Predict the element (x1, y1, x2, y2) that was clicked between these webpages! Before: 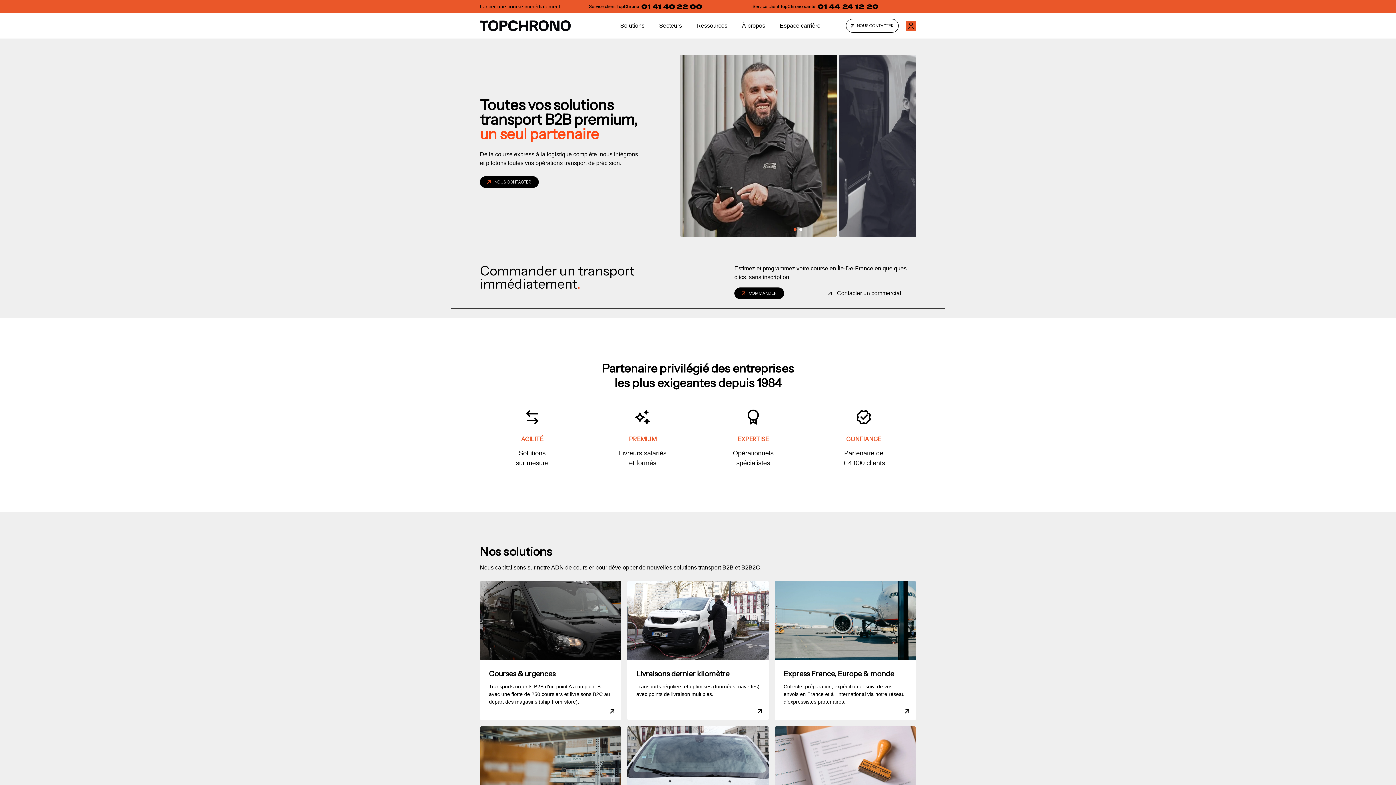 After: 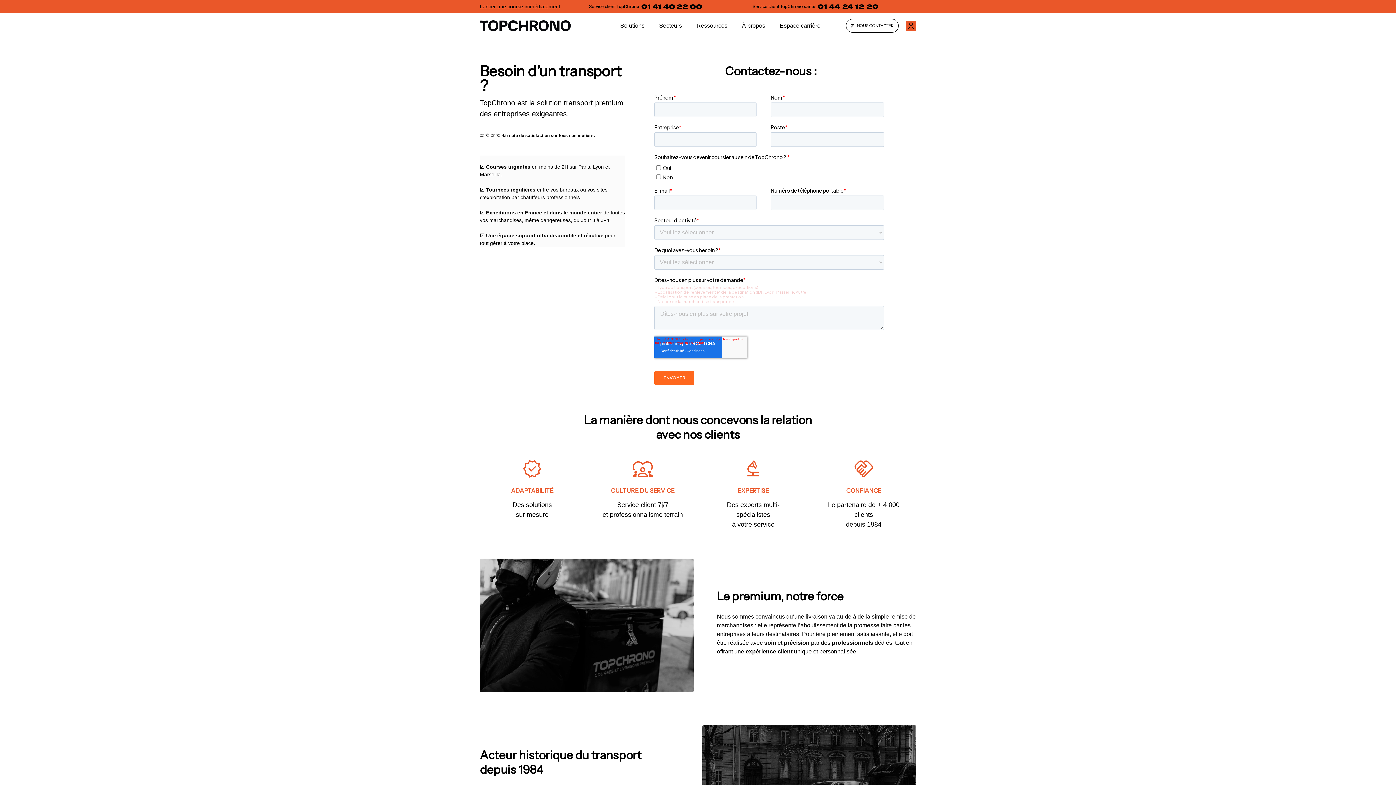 Action: bbox: (846, 18, 898, 32) label:  NOUS CONTACTER